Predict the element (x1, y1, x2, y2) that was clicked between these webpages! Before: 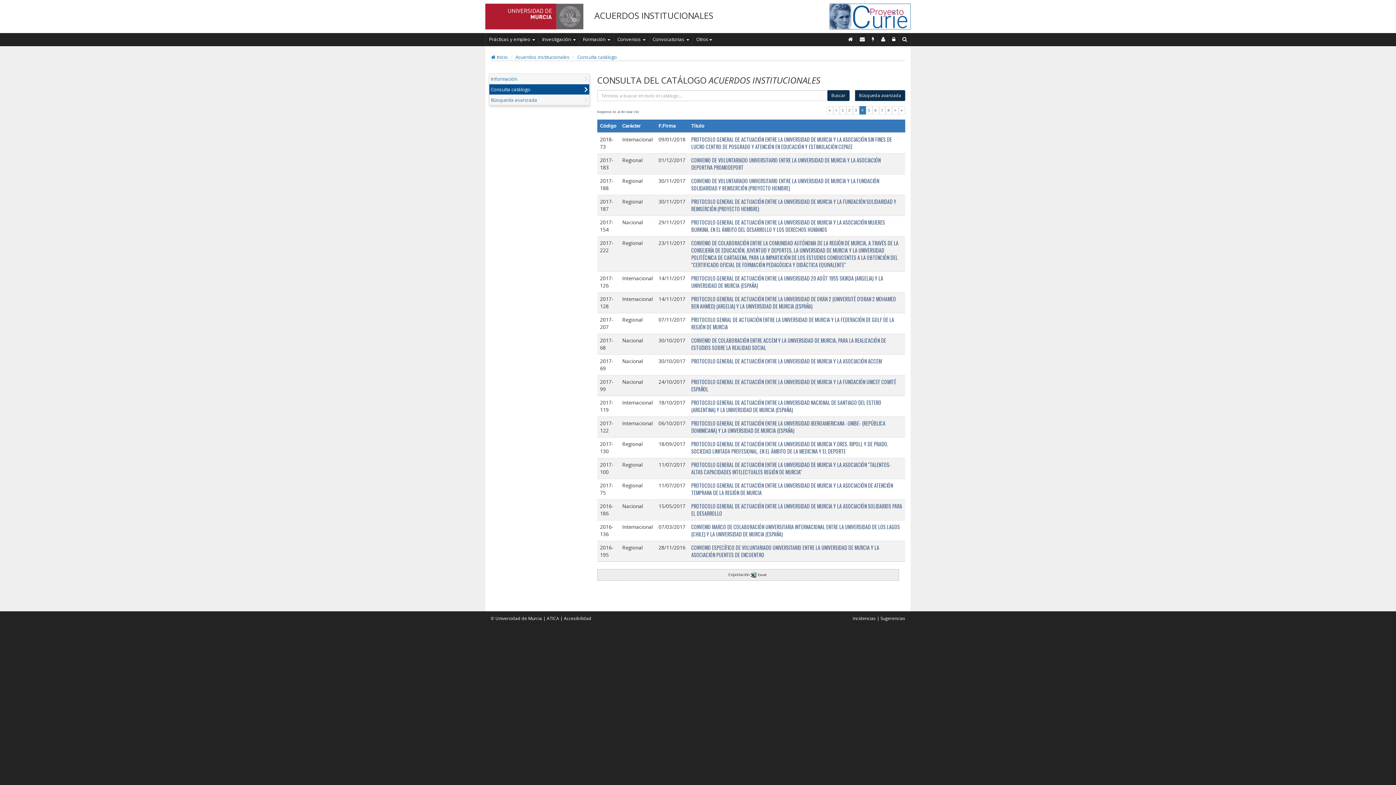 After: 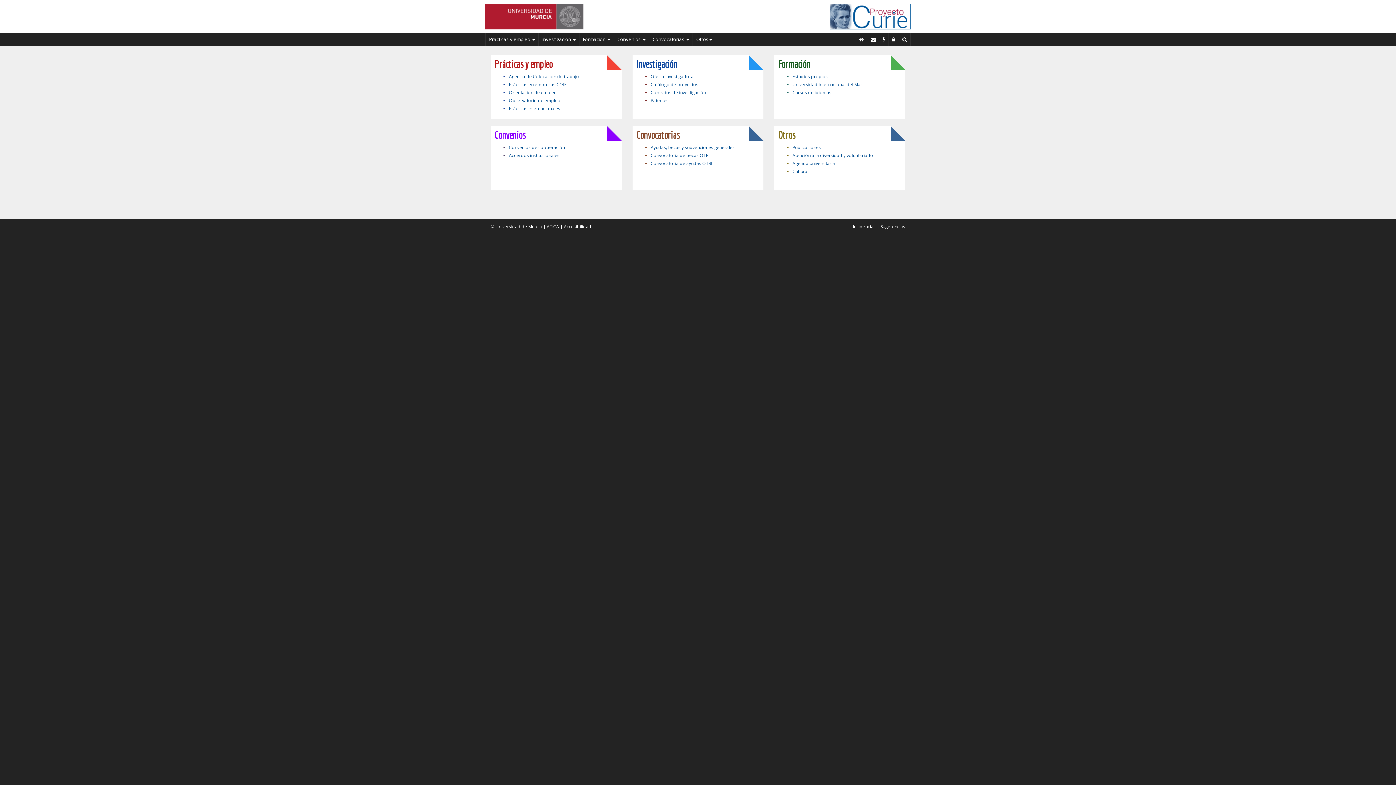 Action: bbox: (845, 33, 856, 45) label: Inicio